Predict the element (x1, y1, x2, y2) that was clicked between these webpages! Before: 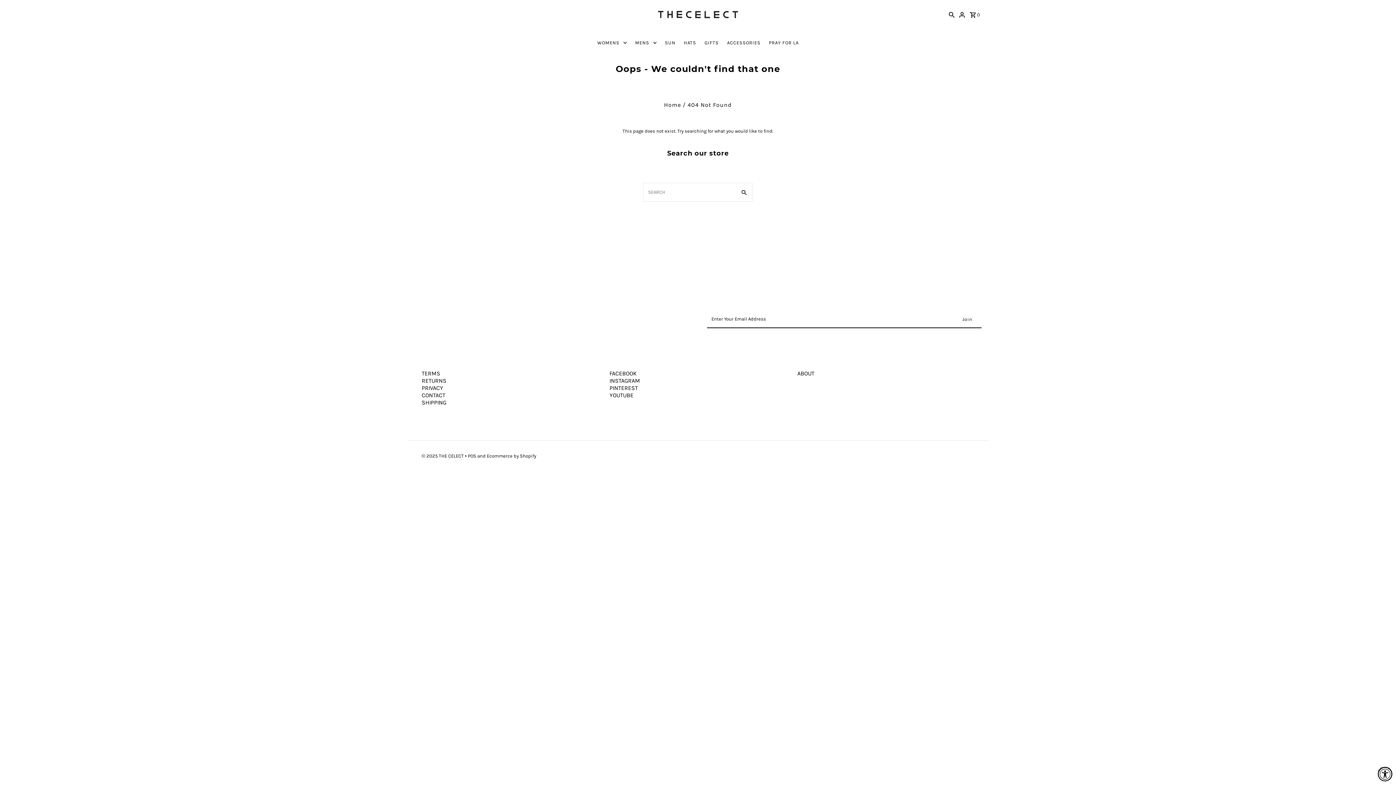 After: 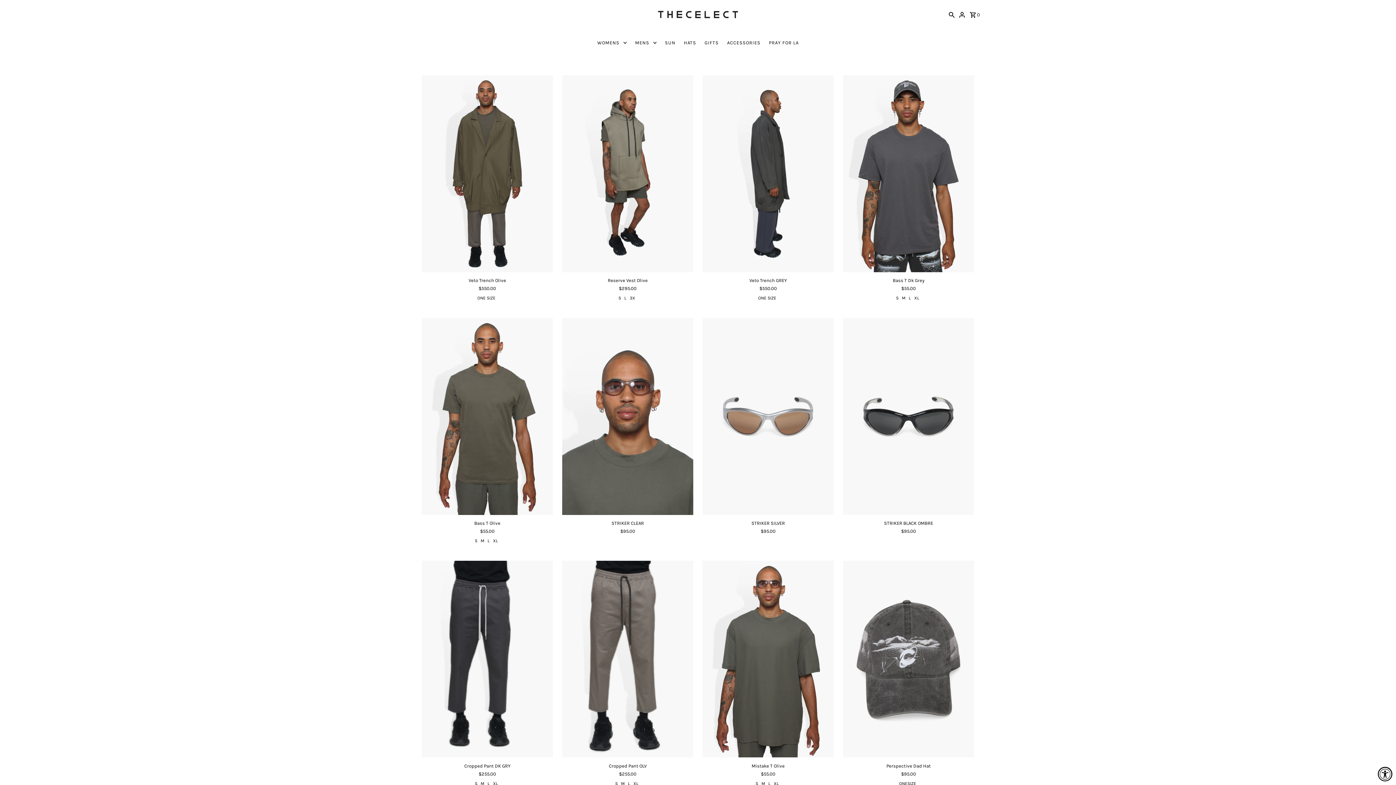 Action: bbox: (631, 29, 660, 56) label: MENS